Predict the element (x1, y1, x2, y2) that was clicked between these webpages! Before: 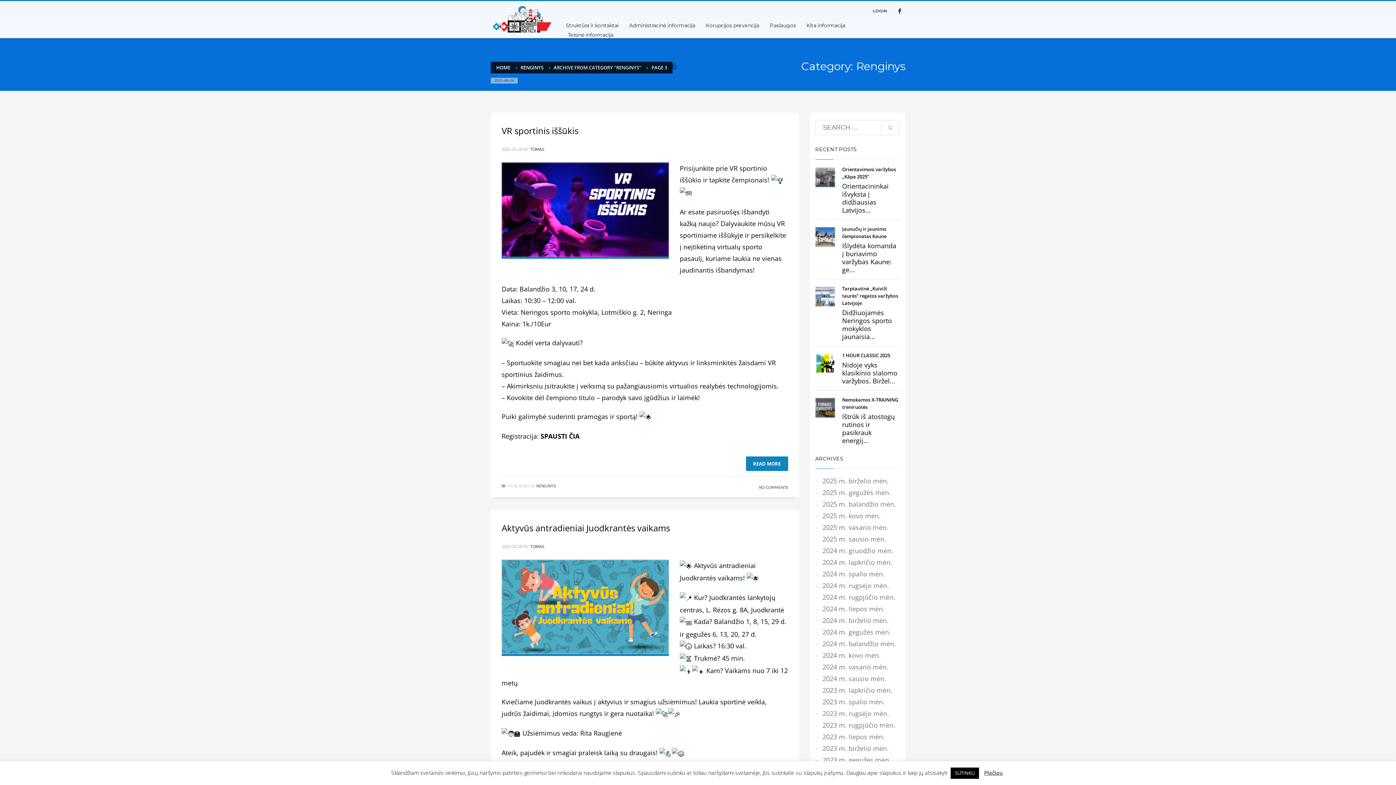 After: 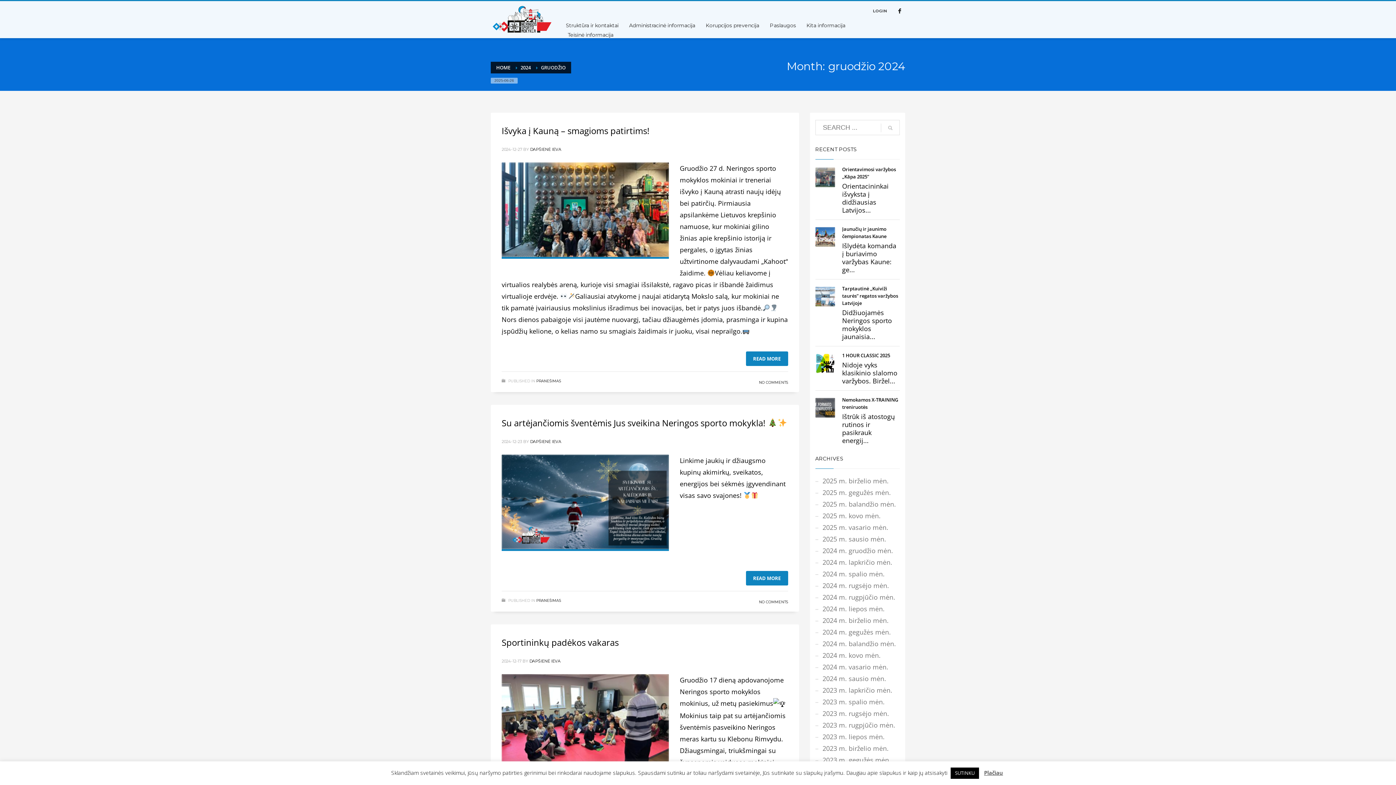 Action: label: 2024 m. gruodžio mėn. bbox: (815, 545, 900, 556)